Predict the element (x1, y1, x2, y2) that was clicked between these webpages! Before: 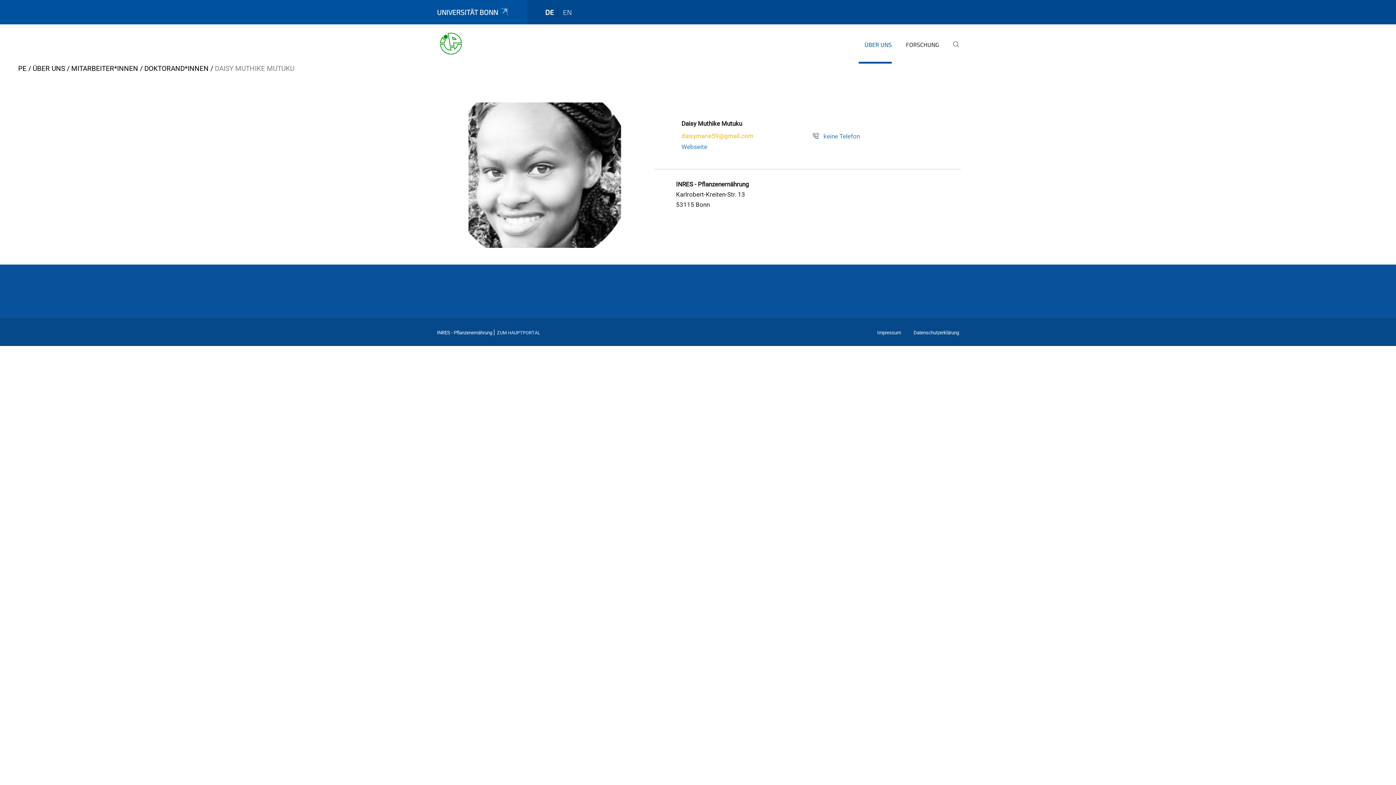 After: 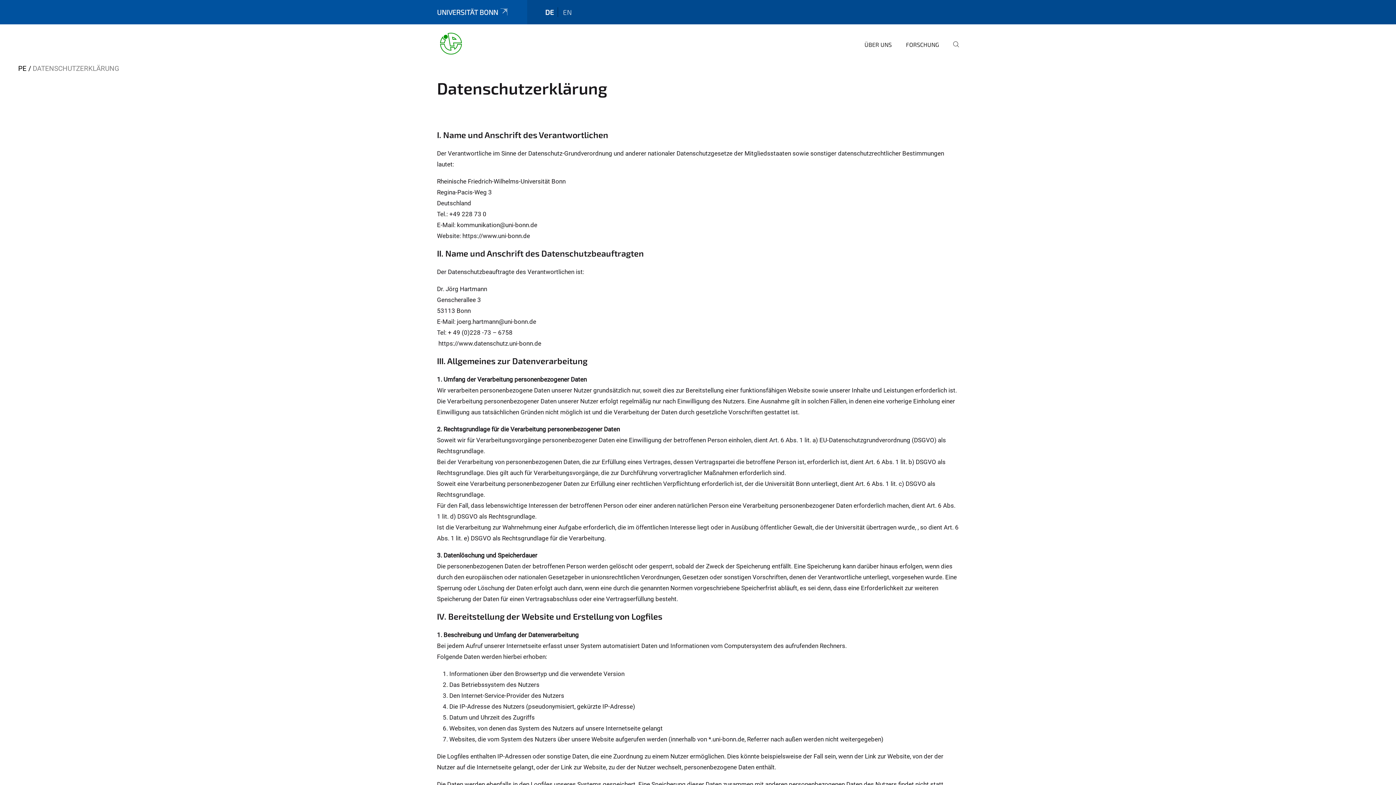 Action: bbox: (913, 330, 959, 335) label: Datenschutzerklärung